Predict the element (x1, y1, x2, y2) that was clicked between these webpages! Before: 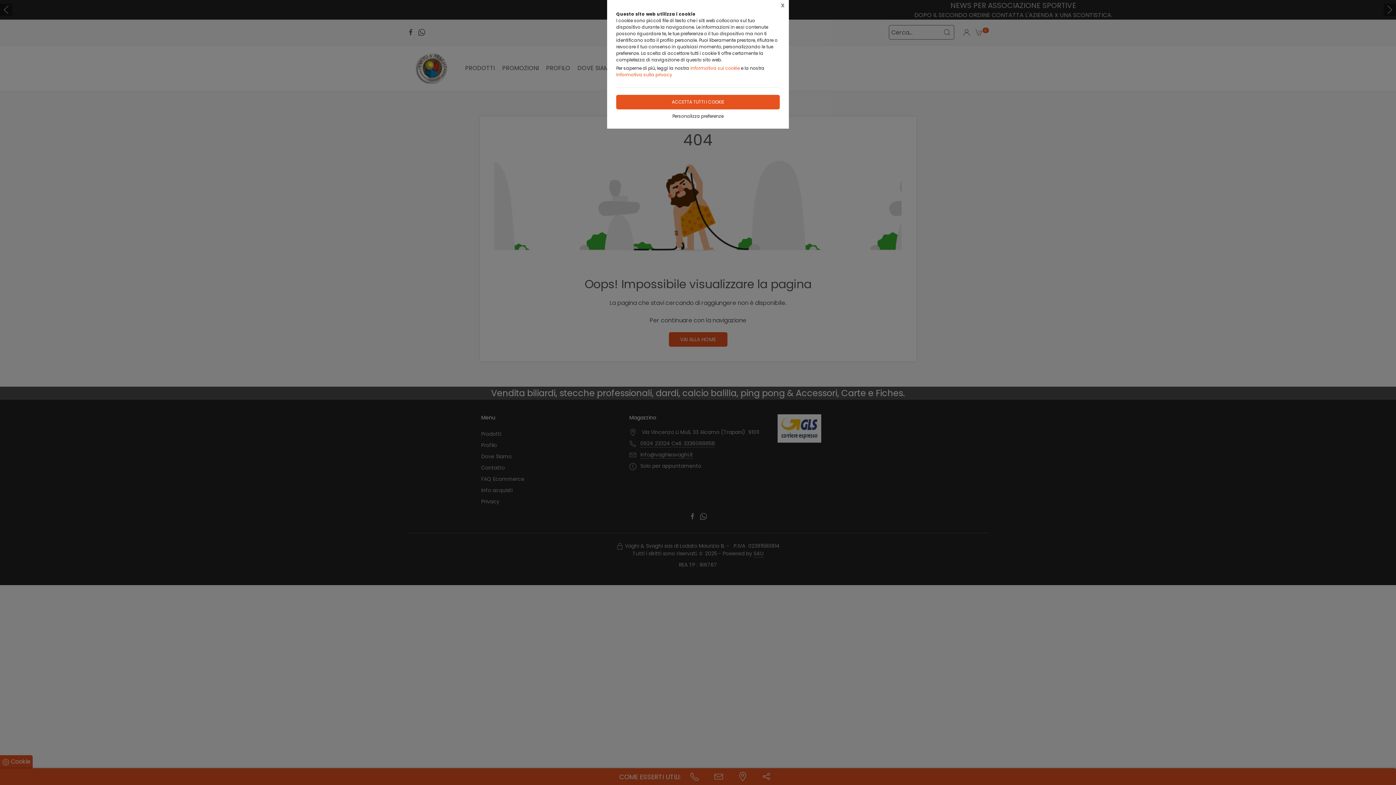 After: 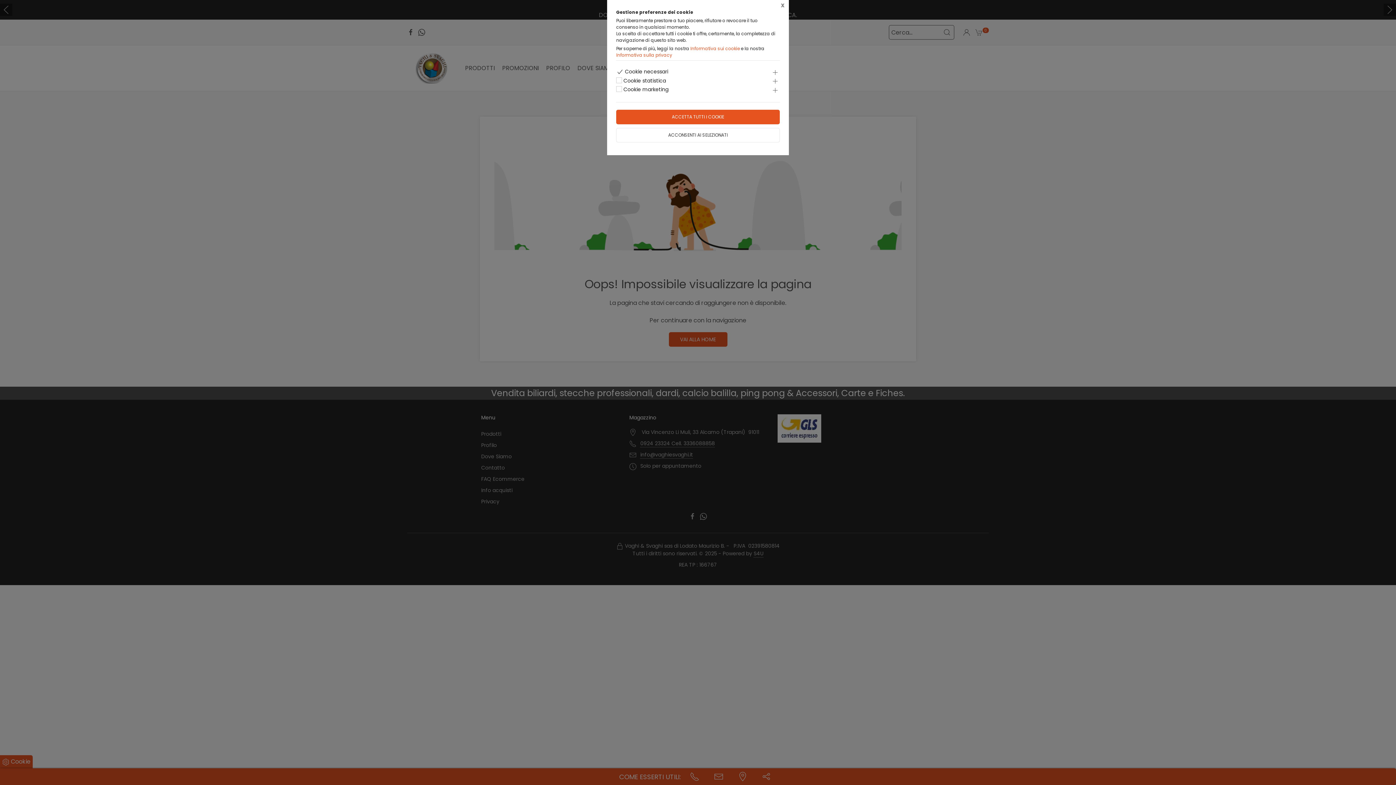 Action: bbox: (616, 113, 780, 119) label: Personalizza preferenze